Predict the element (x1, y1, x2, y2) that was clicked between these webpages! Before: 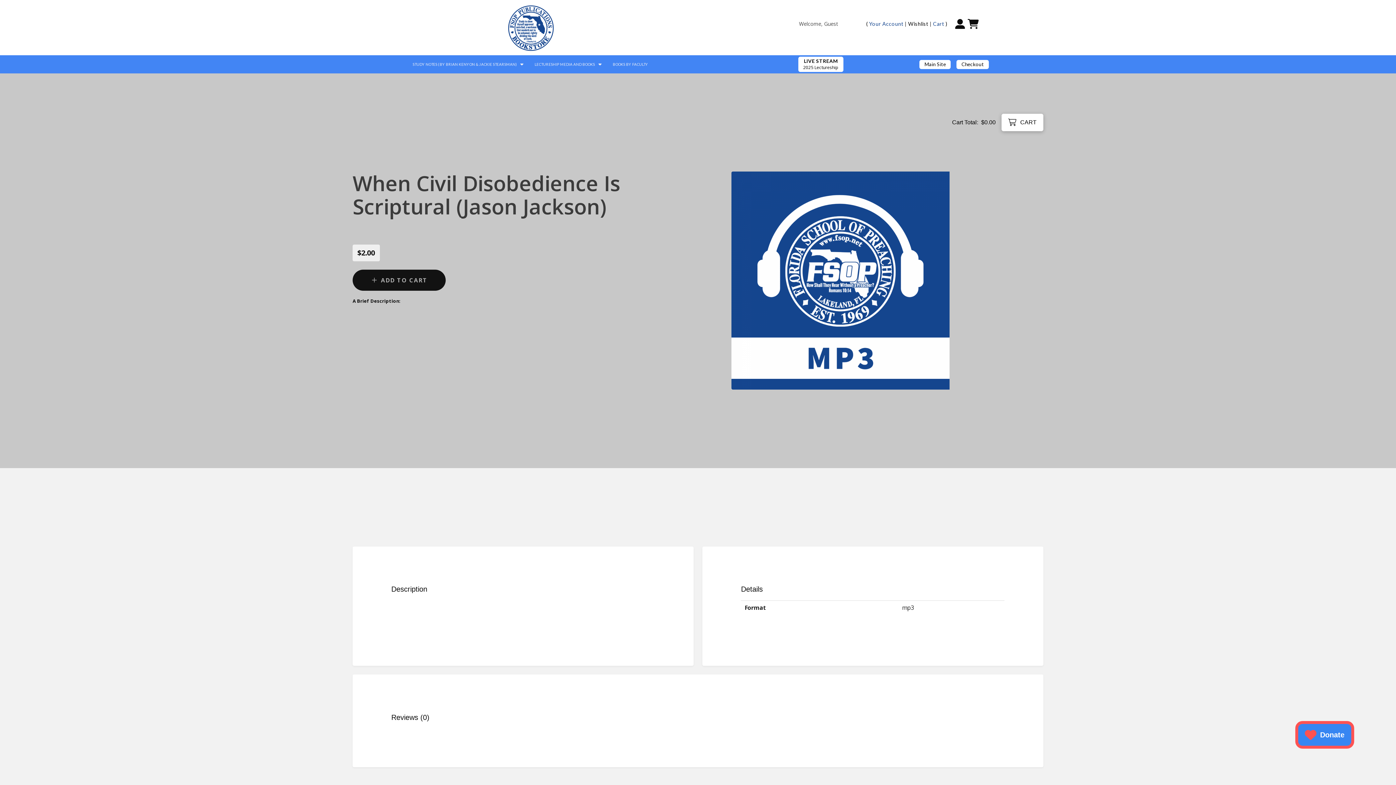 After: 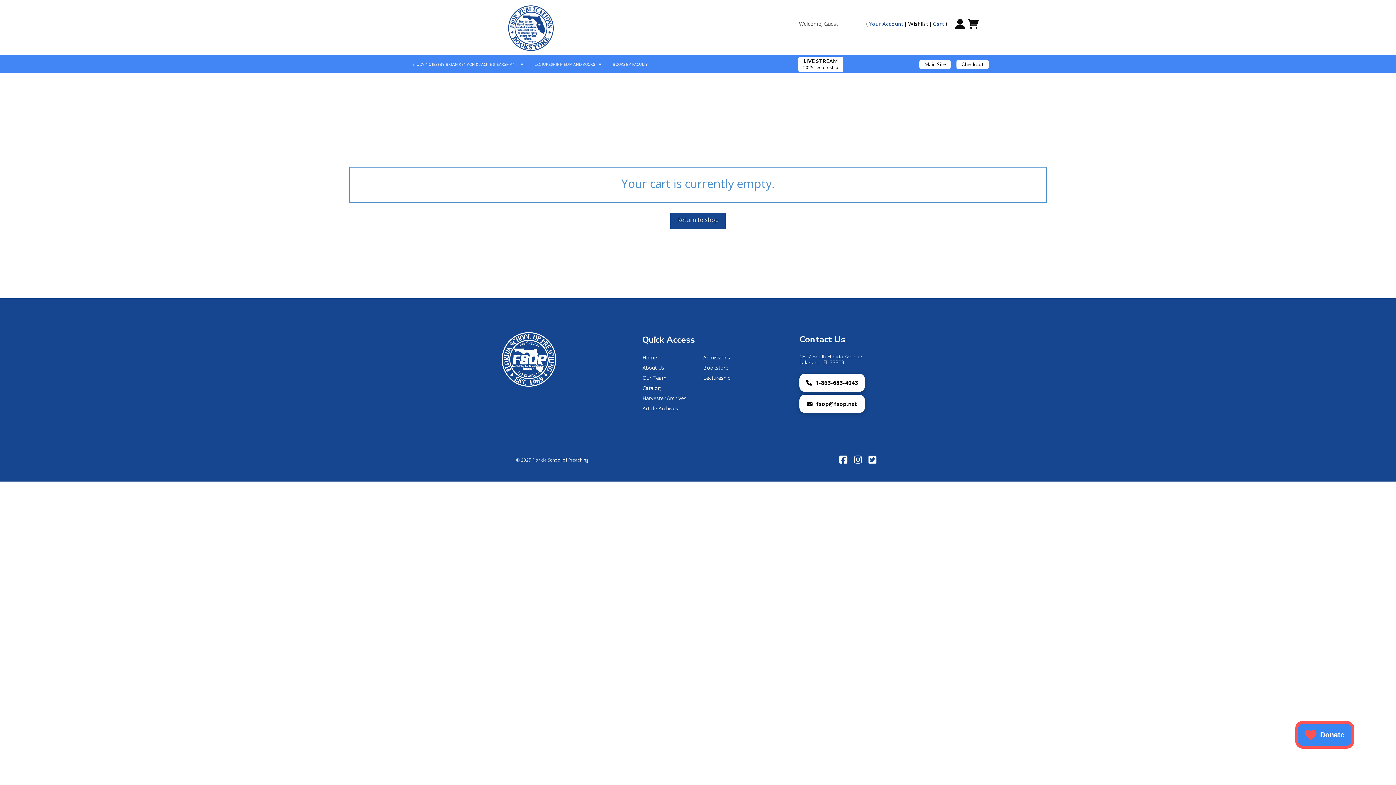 Action: bbox: (966, 15, 979, 32)